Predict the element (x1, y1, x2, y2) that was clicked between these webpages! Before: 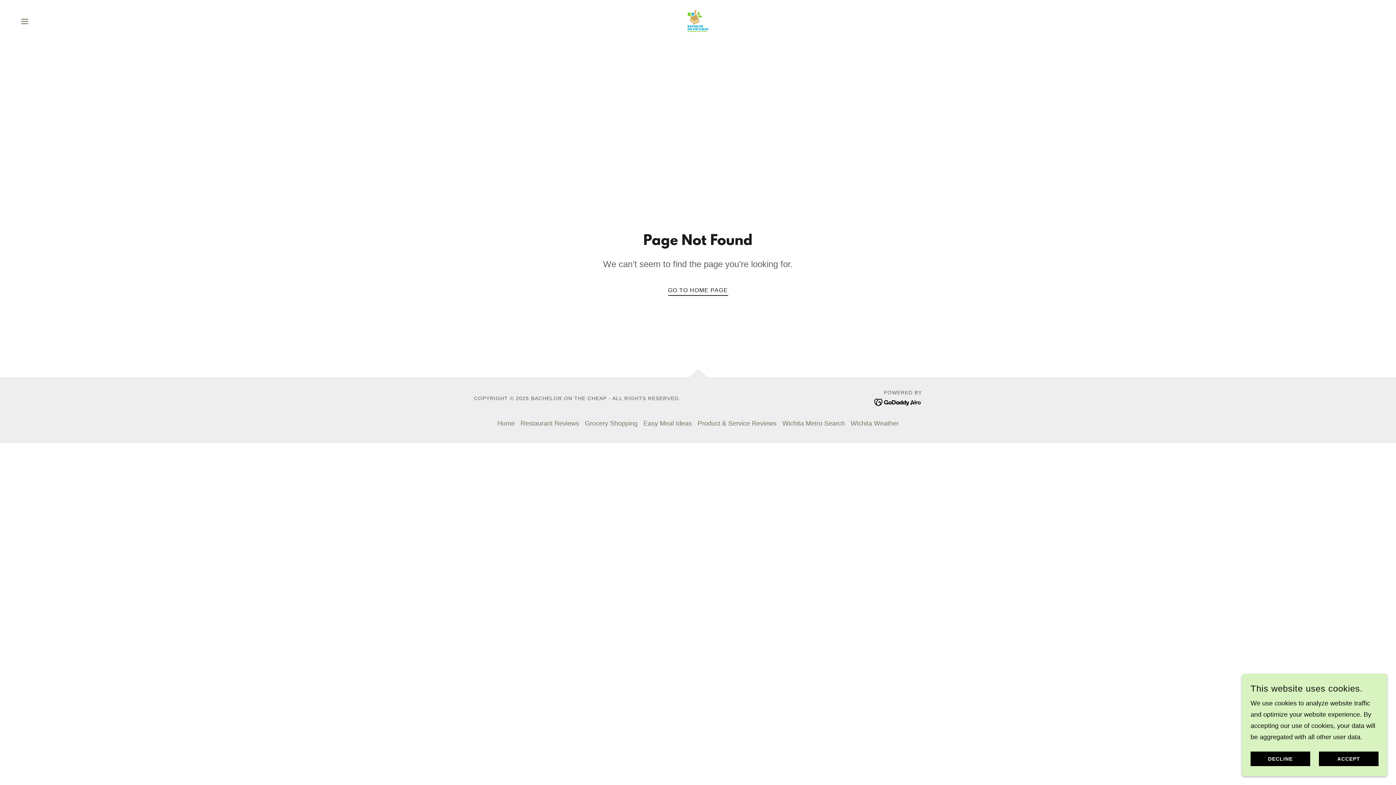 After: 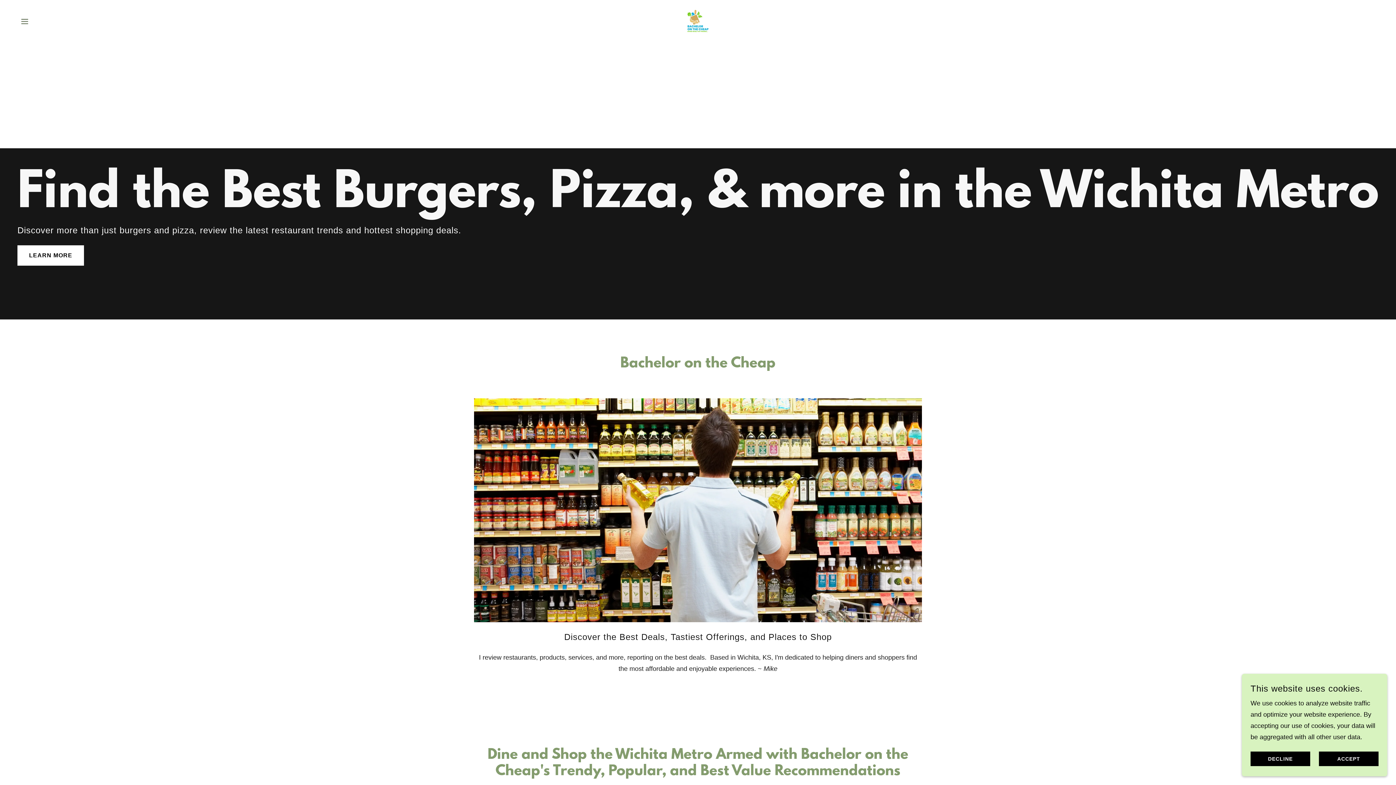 Action: label: Home bbox: (494, 416, 517, 431)